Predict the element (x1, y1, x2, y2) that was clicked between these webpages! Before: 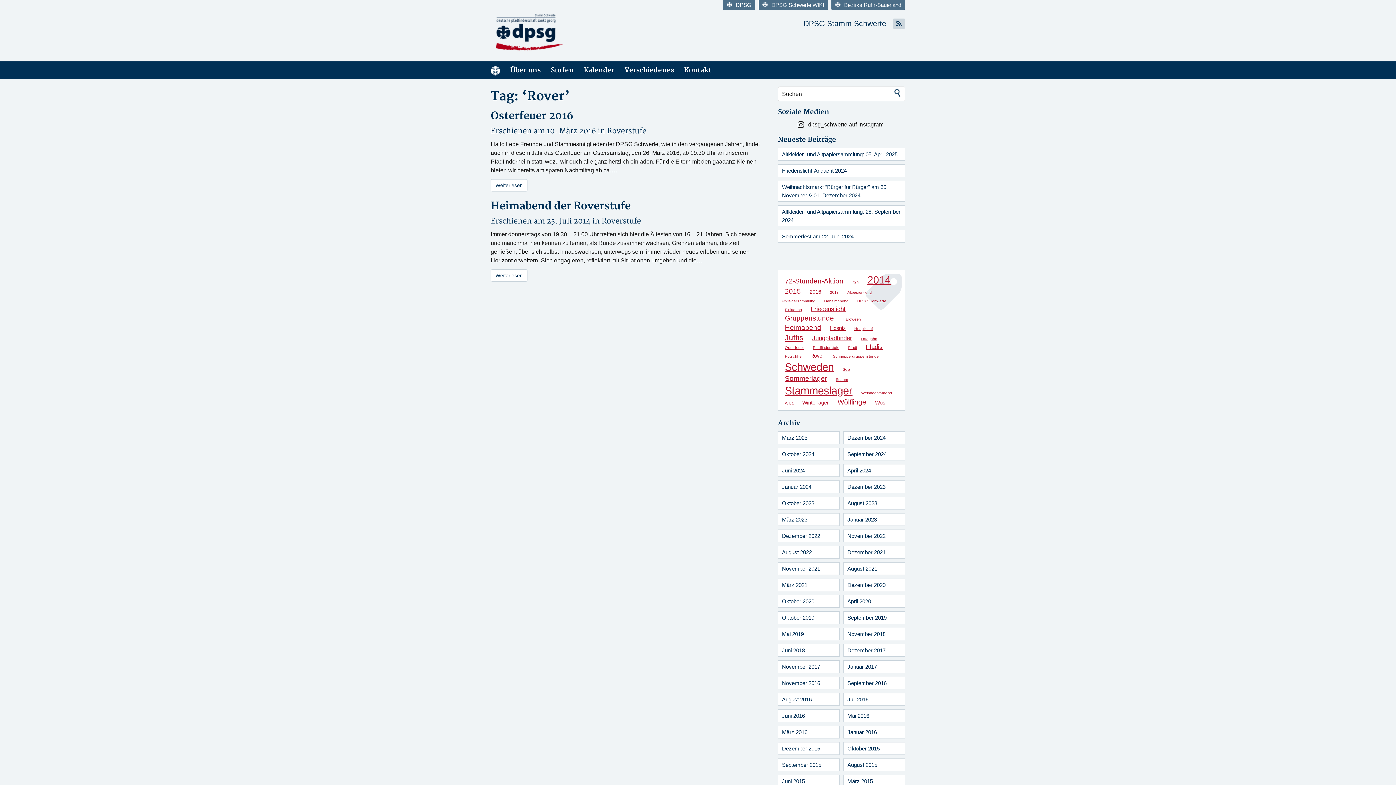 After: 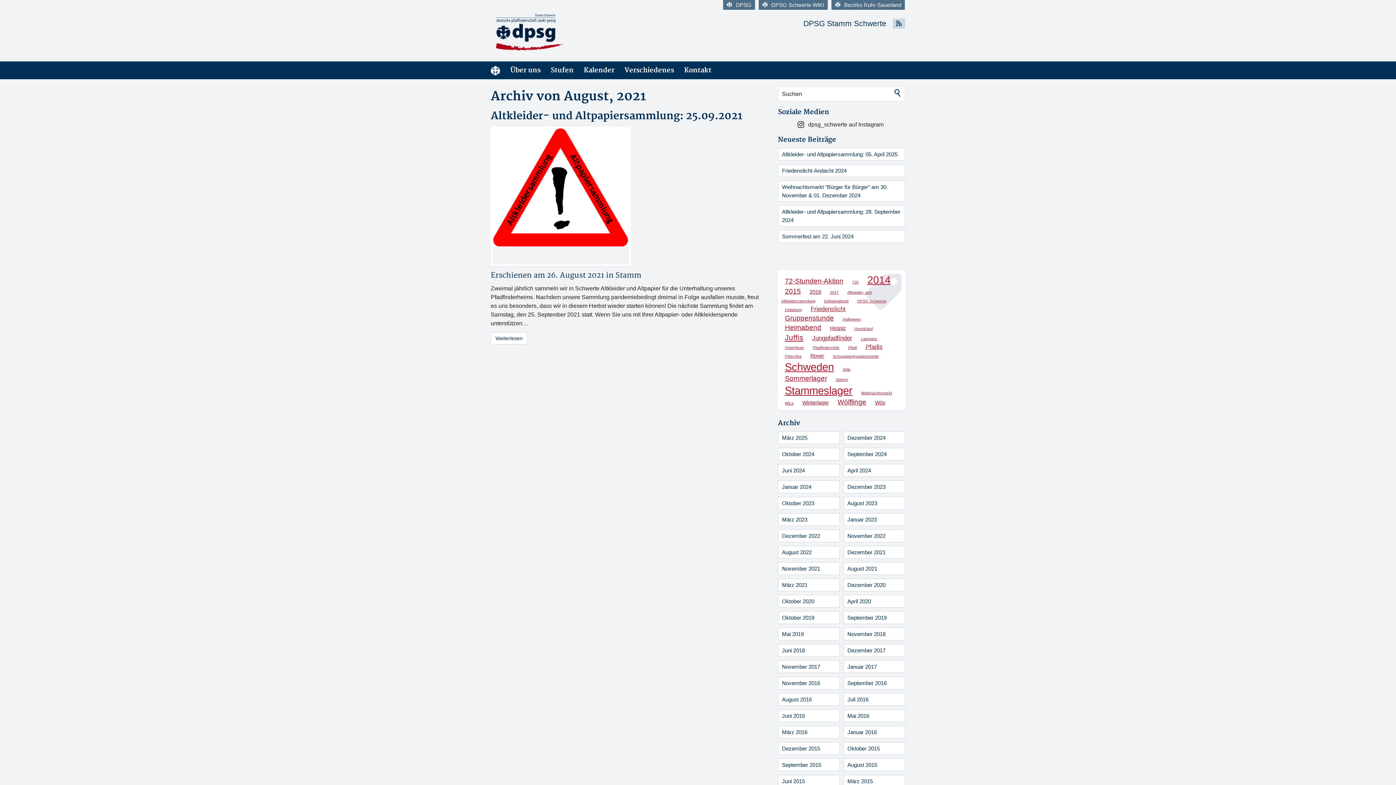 Action: bbox: (843, 562, 905, 575) label: August 2021